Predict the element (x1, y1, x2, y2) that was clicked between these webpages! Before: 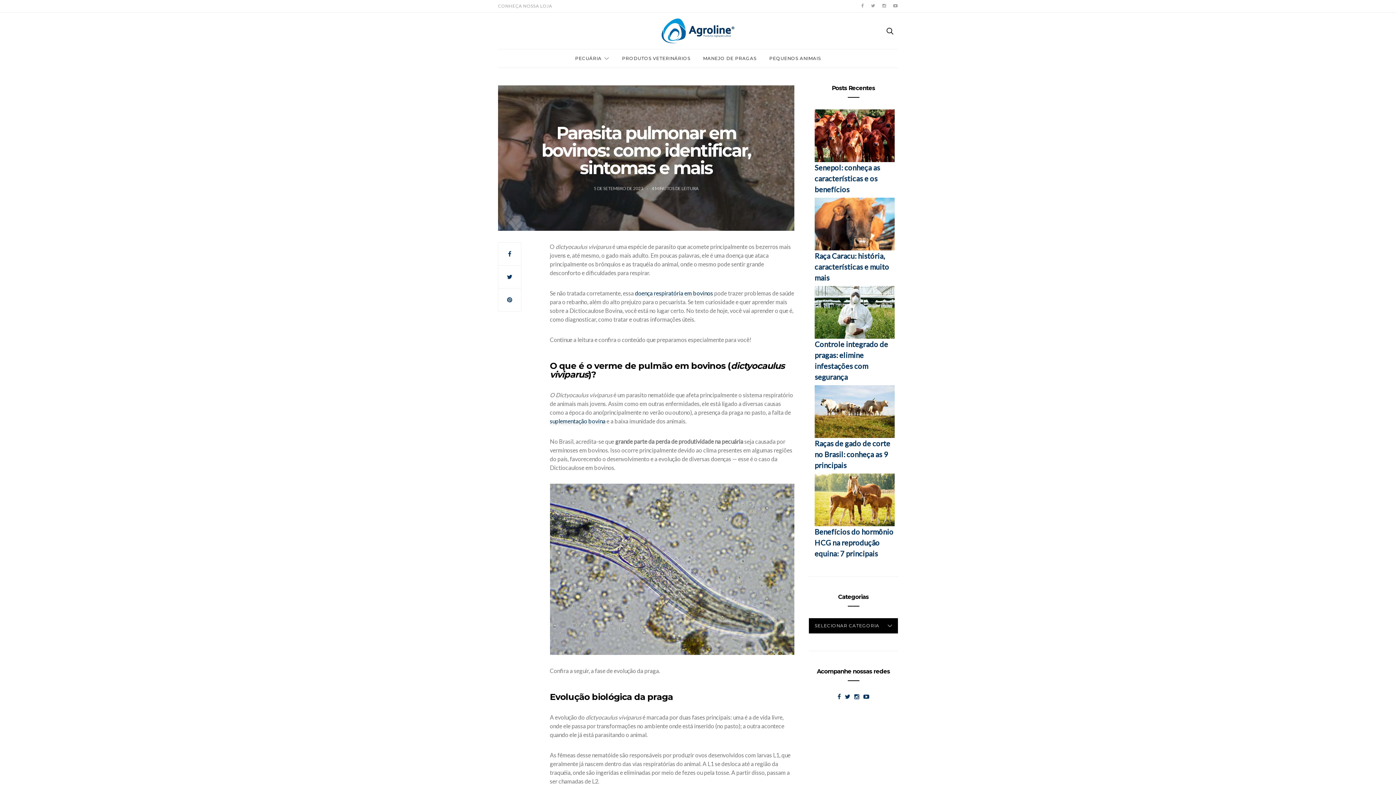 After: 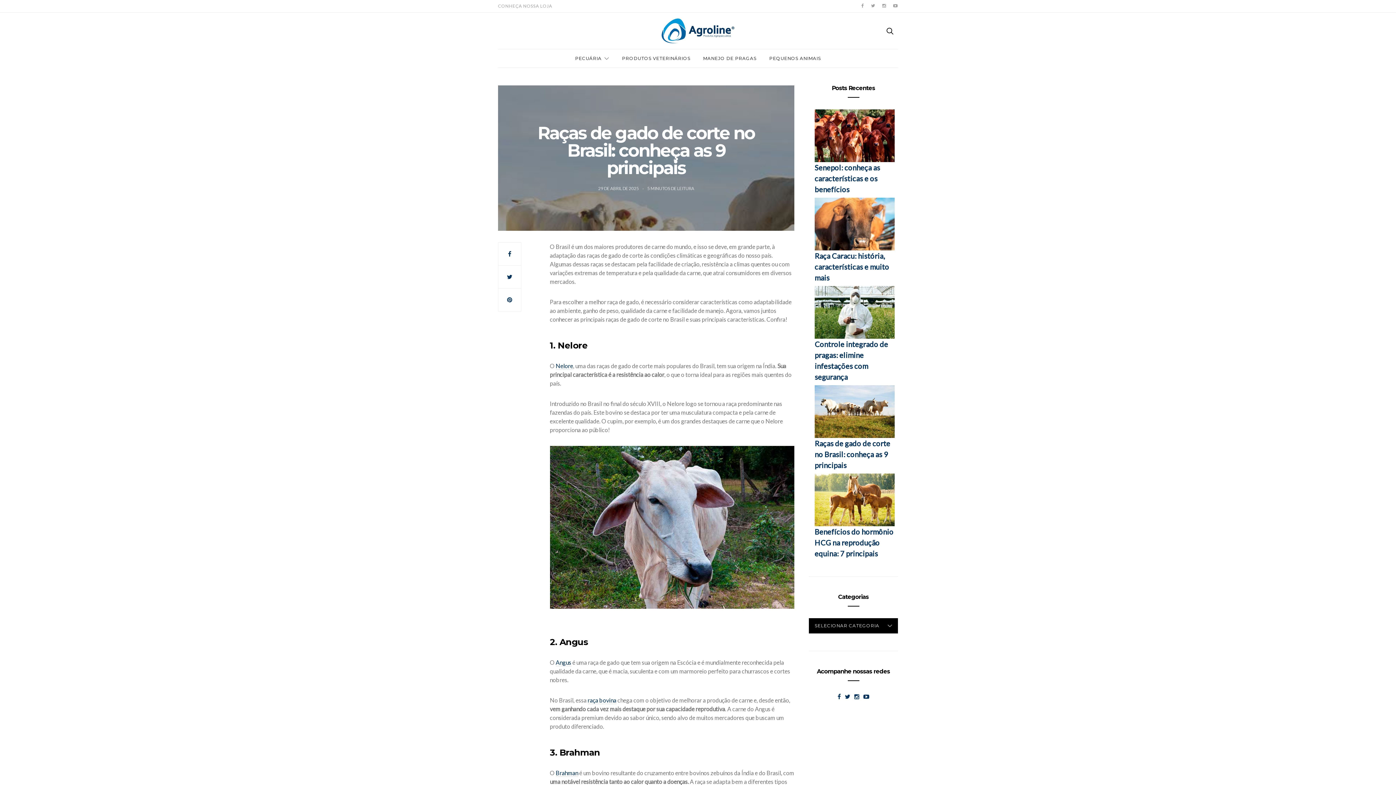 Action: label: Raças de gado de corte no Brasil: conheça as 9 principais bbox: (814, 439, 890, 469)